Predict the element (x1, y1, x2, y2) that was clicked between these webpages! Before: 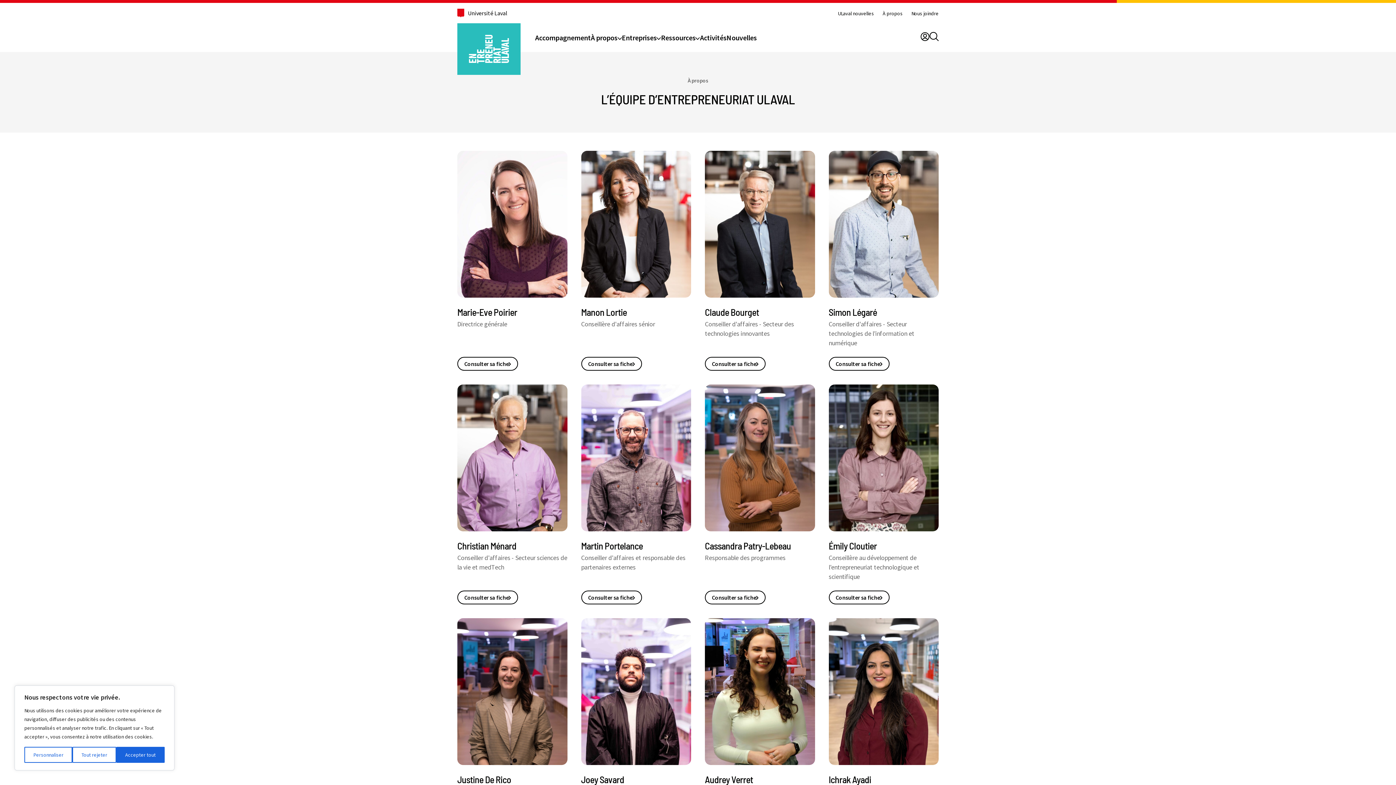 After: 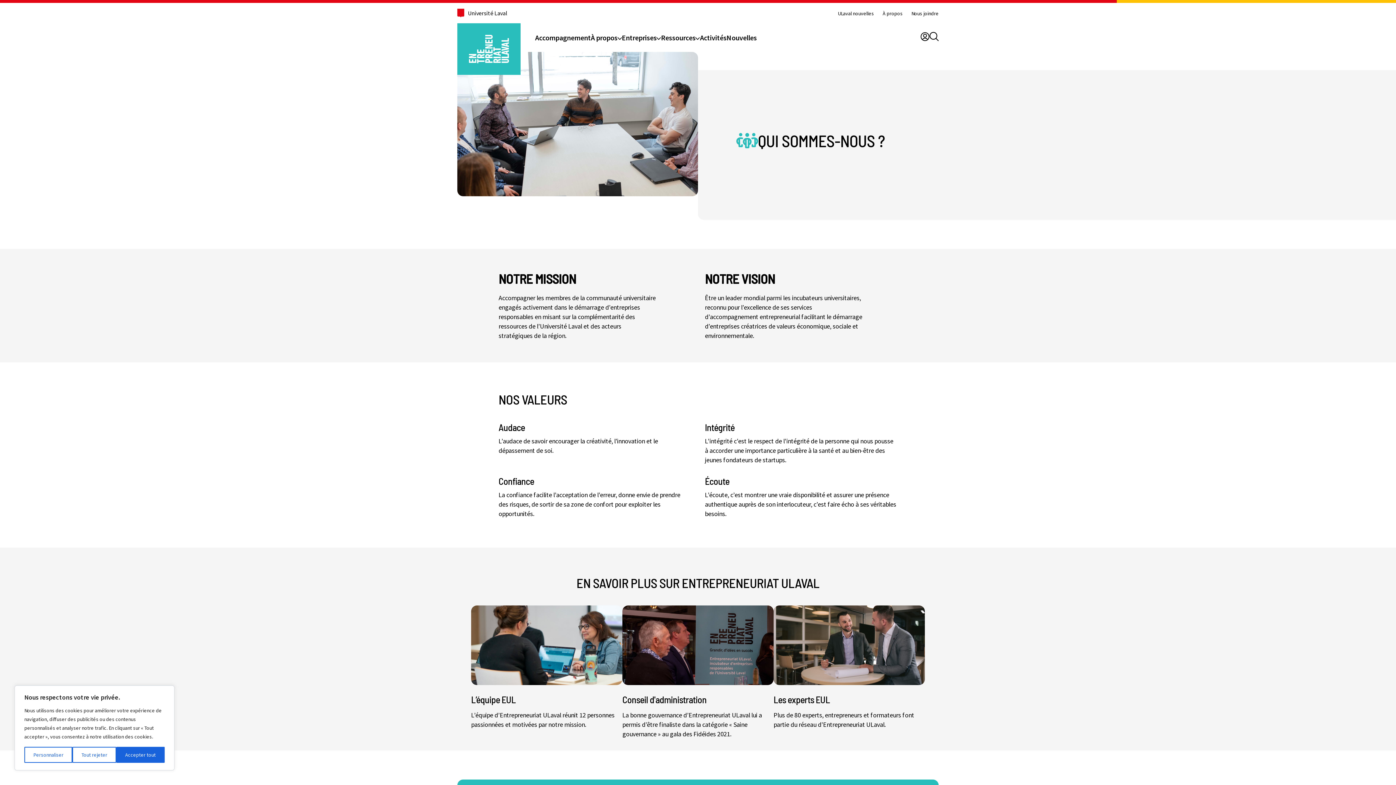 Action: label: À propos bbox: (878, 5, 907, 21)